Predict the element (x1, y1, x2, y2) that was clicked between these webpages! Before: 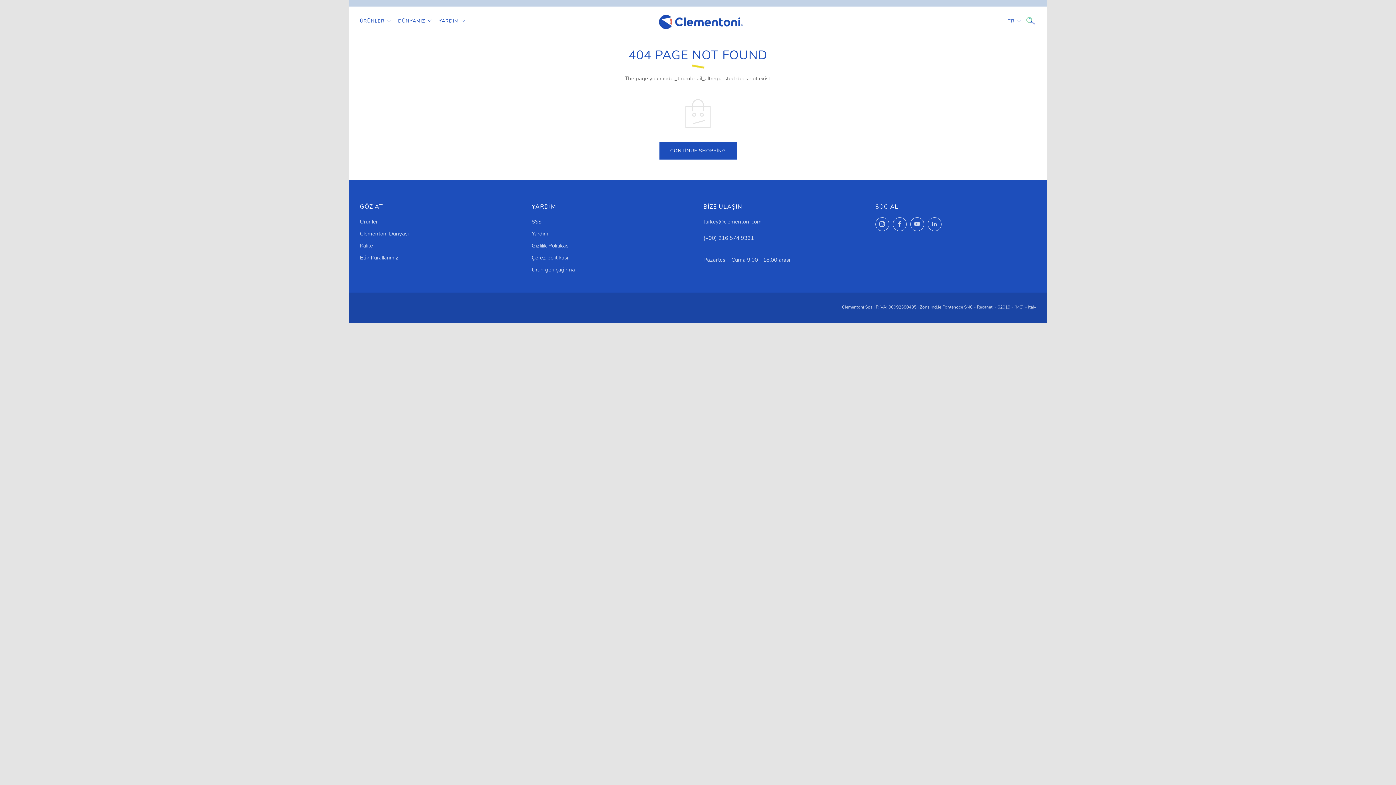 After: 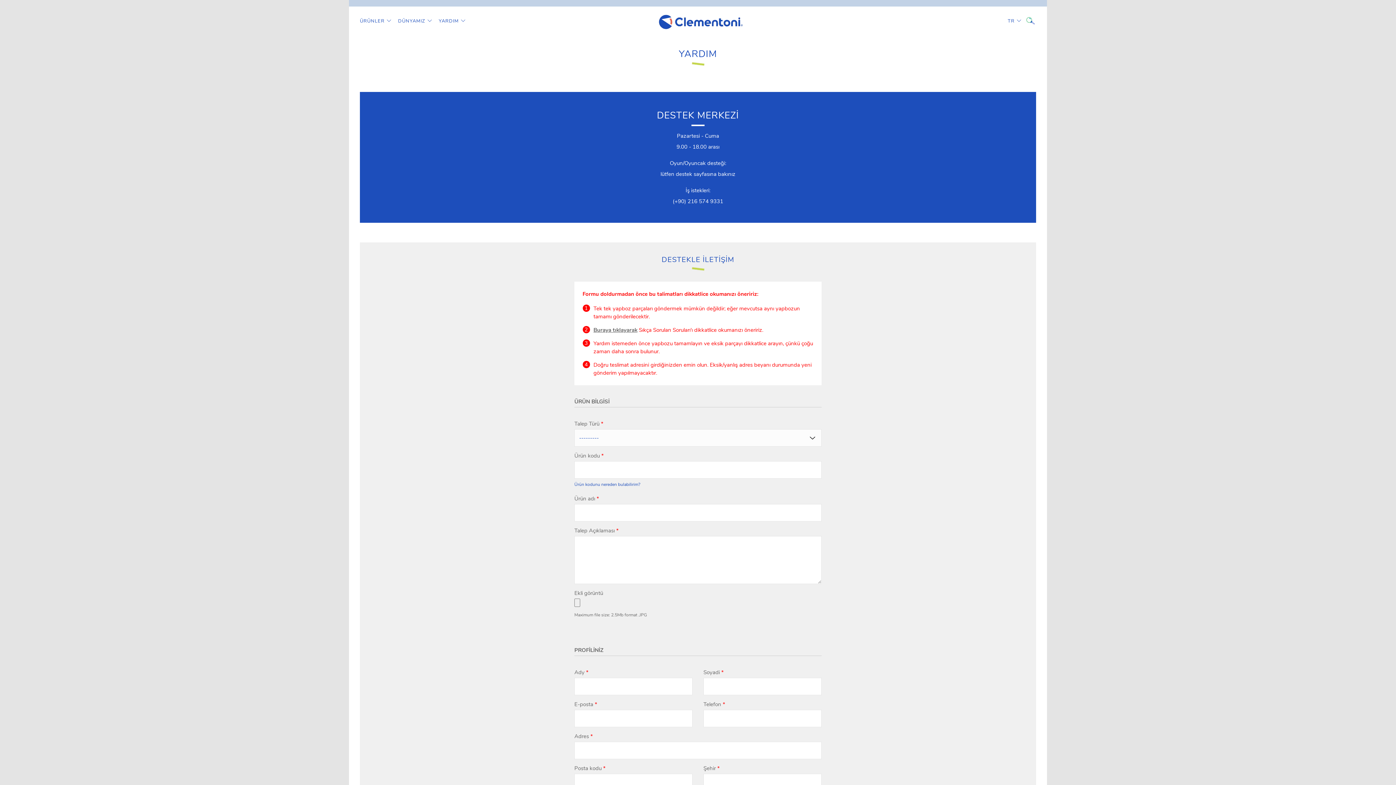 Action: label: YARDIM bbox: (438, 15, 465, 26)